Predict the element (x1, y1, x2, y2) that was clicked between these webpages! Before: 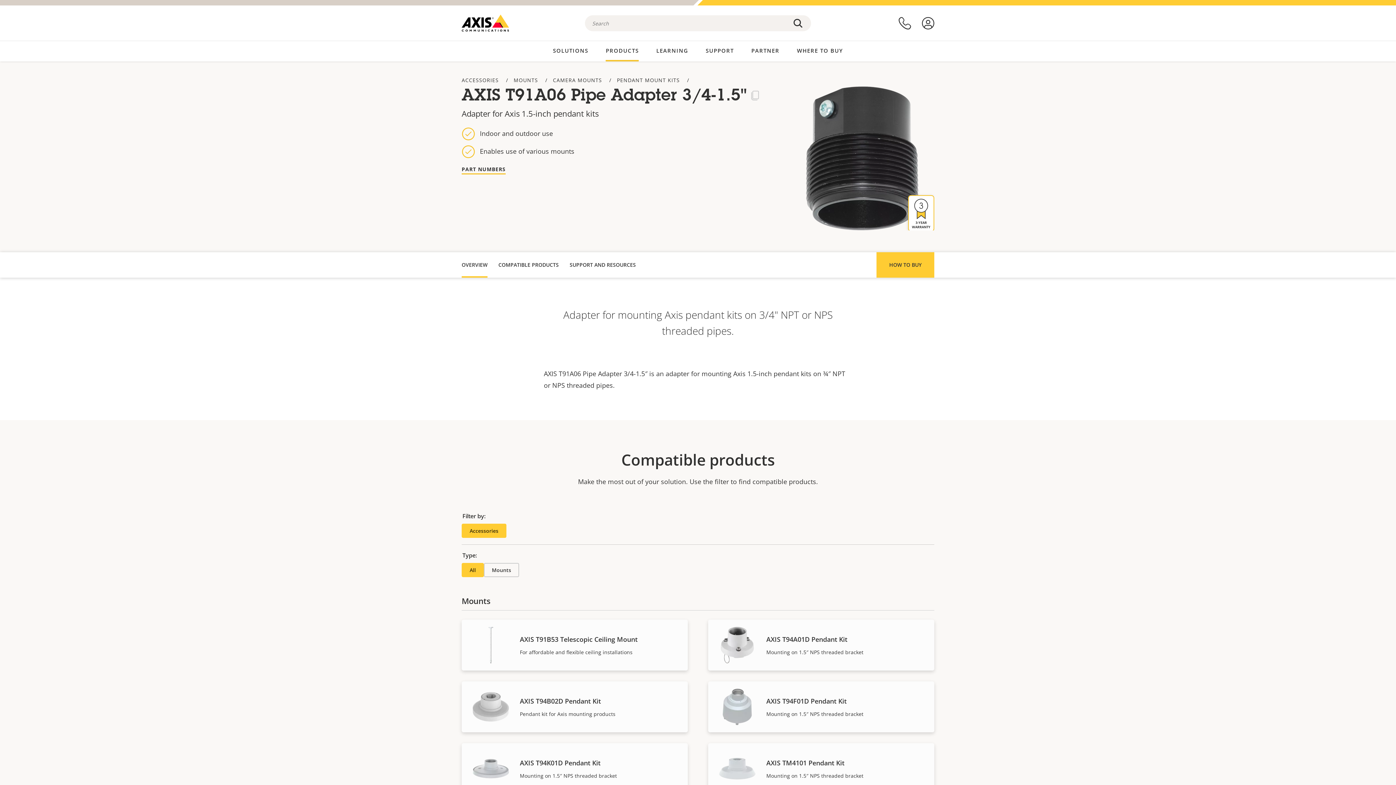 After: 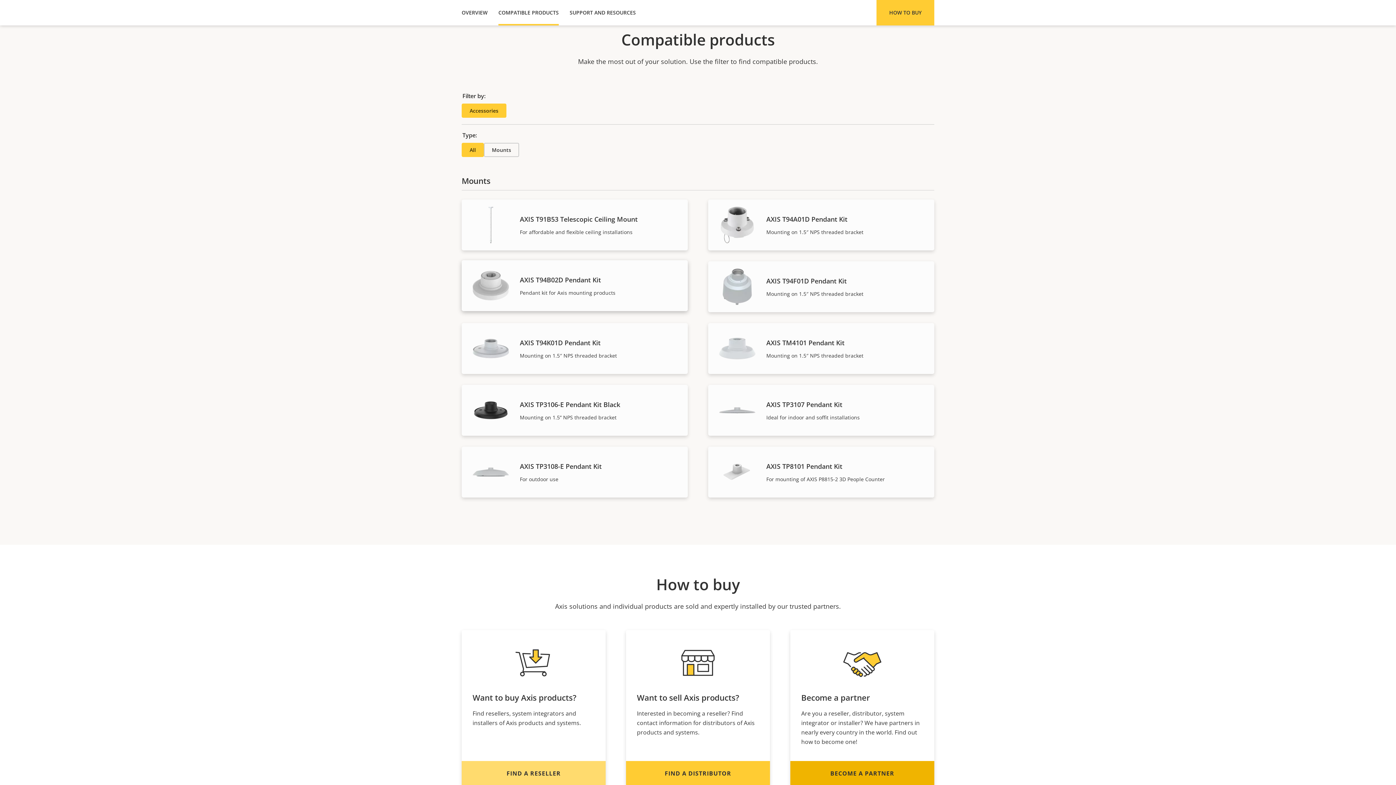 Action: bbox: (498, 252, 558, 277) label: COMPATIBLE PRODUCTS